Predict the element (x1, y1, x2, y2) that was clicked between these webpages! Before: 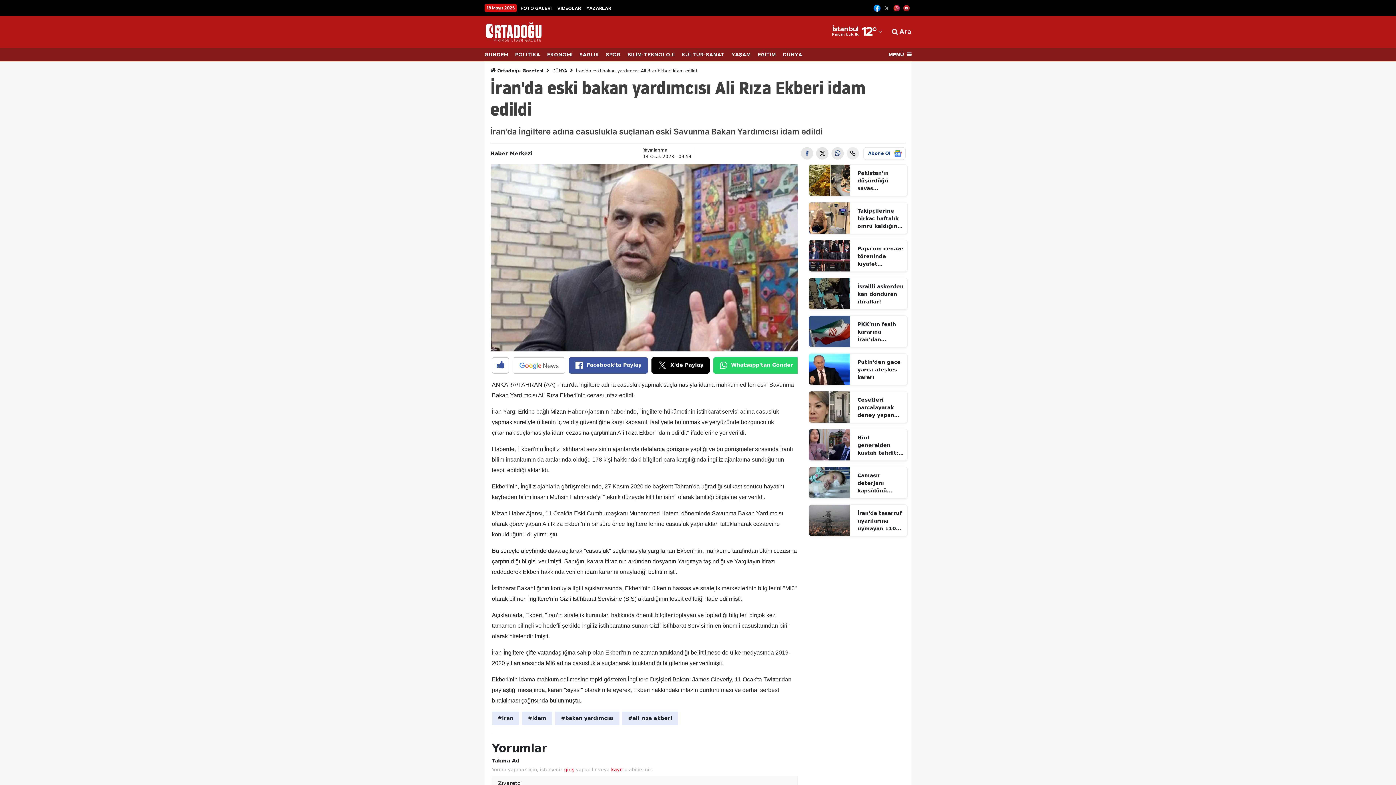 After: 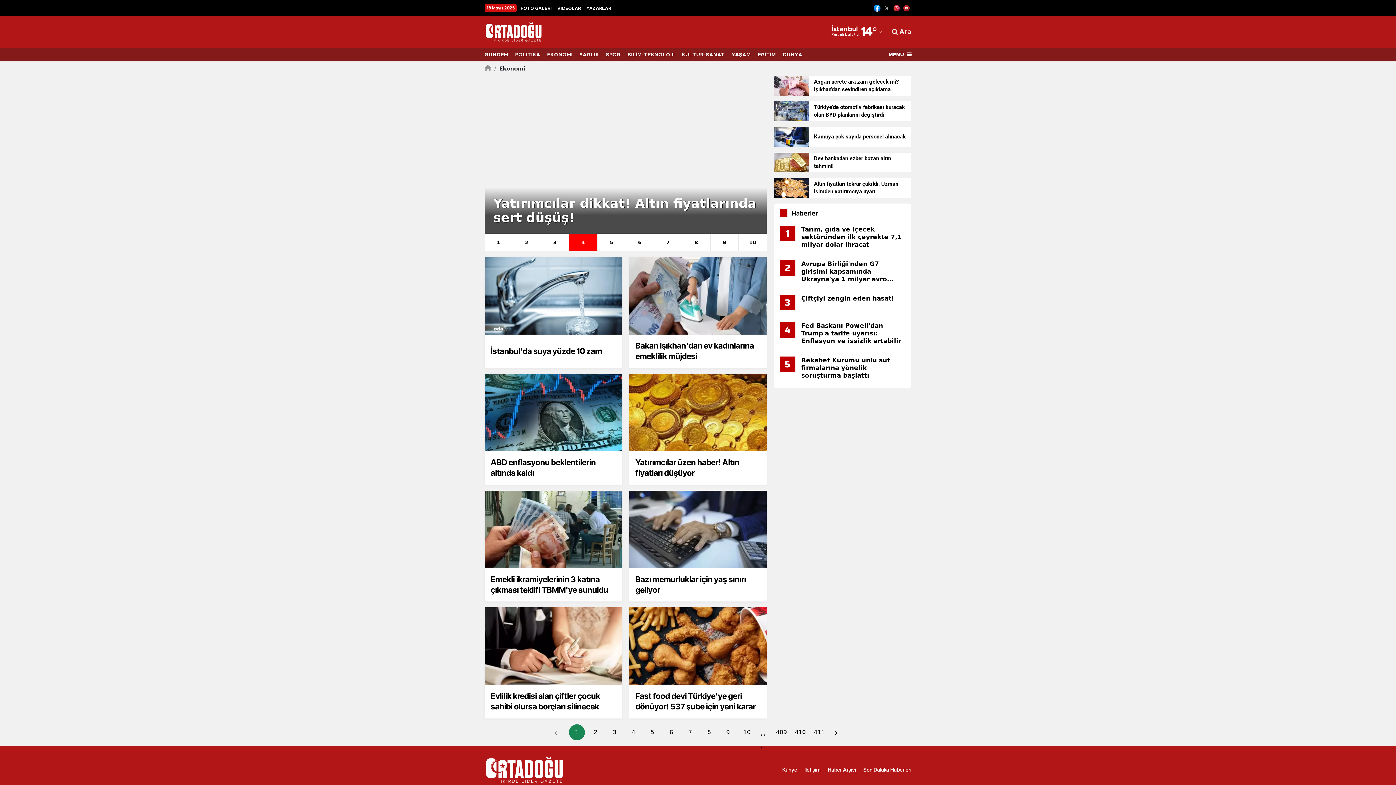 Action: label: EKONOMİ bbox: (547, 48, 579, 61)